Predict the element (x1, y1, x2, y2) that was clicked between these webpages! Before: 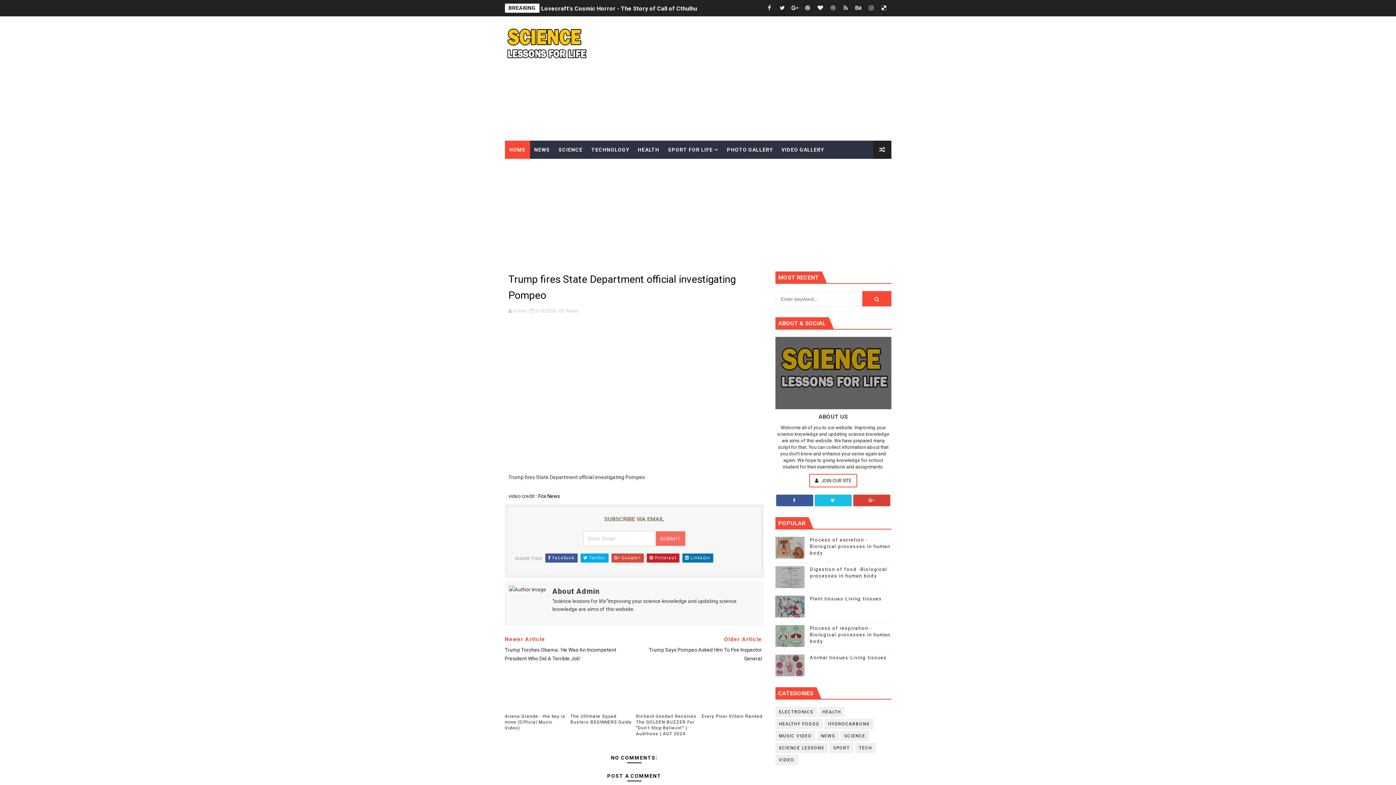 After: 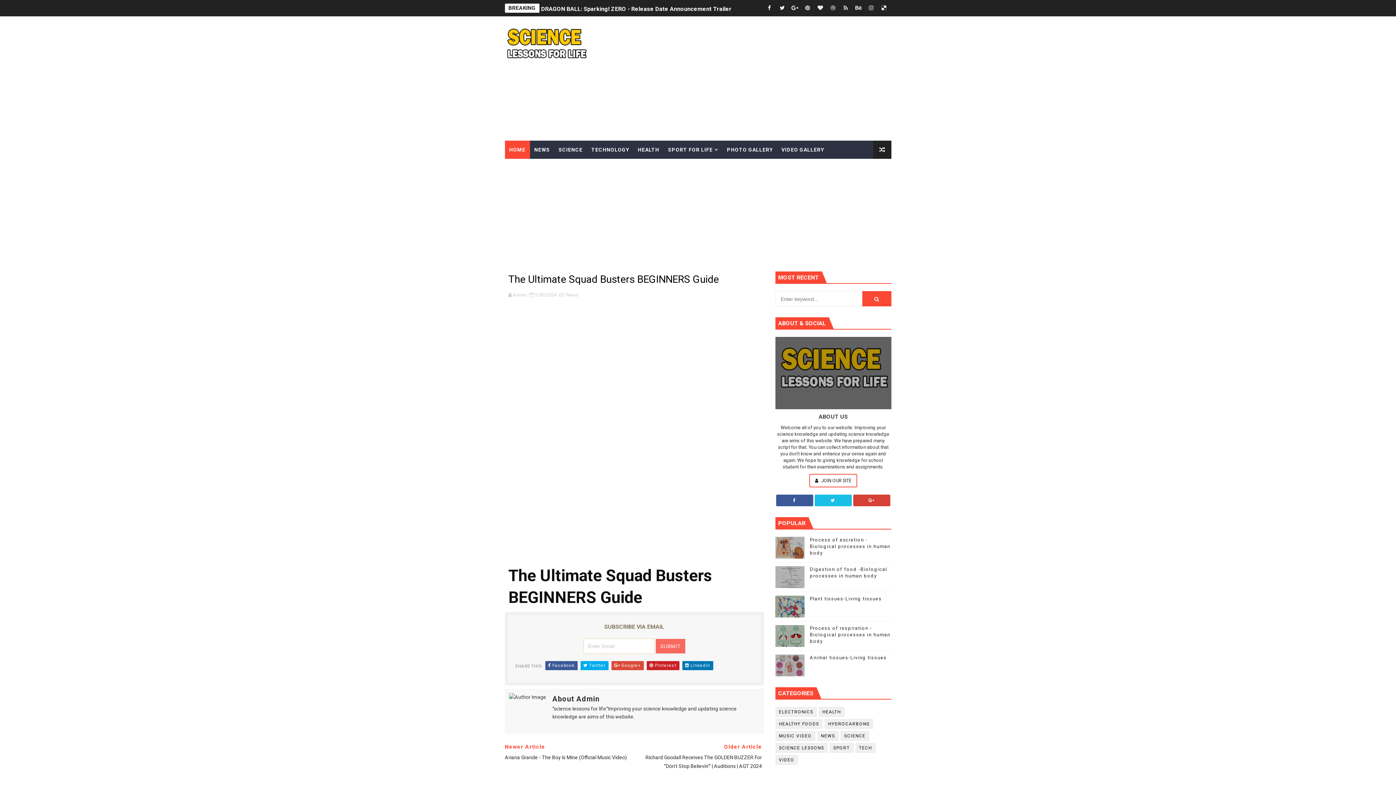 Action: bbox: (570, 673, 632, 710)